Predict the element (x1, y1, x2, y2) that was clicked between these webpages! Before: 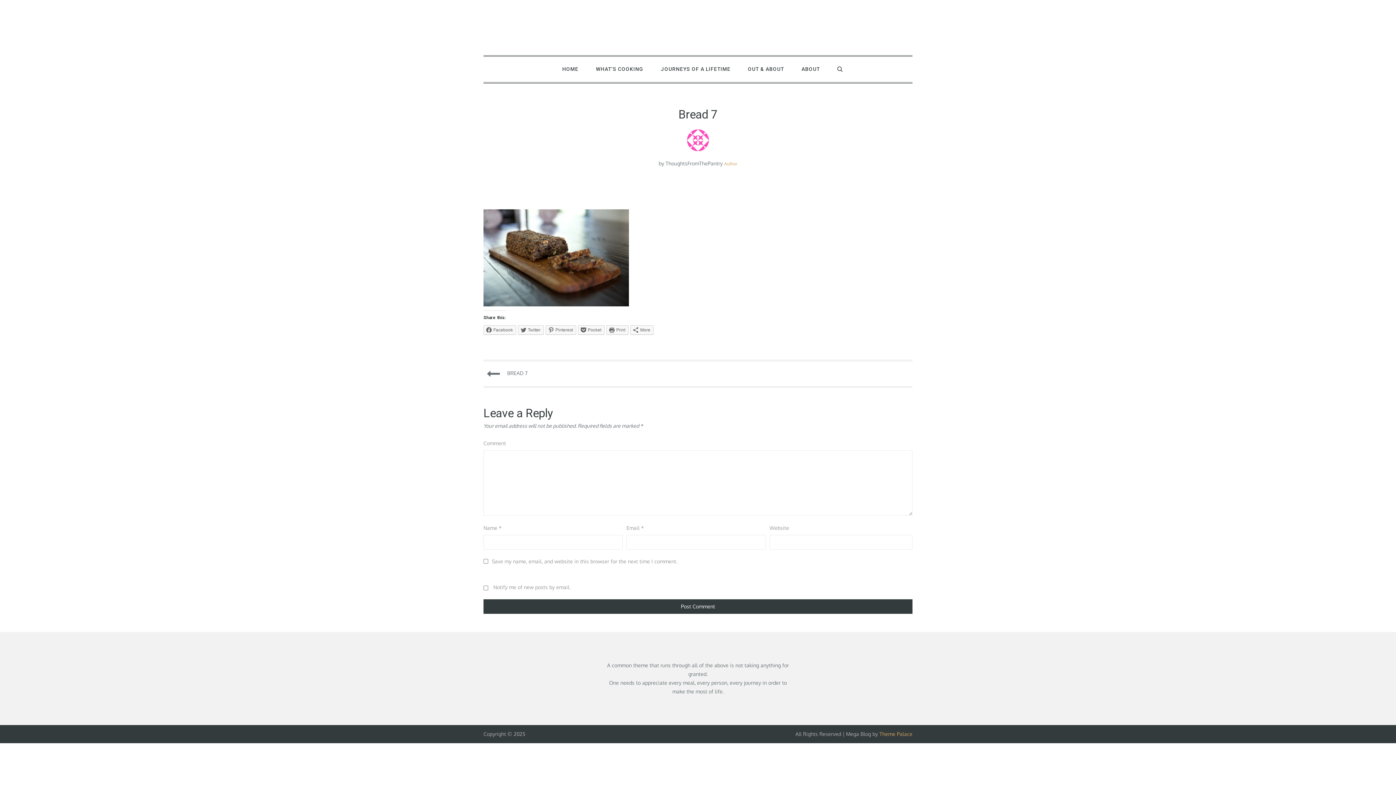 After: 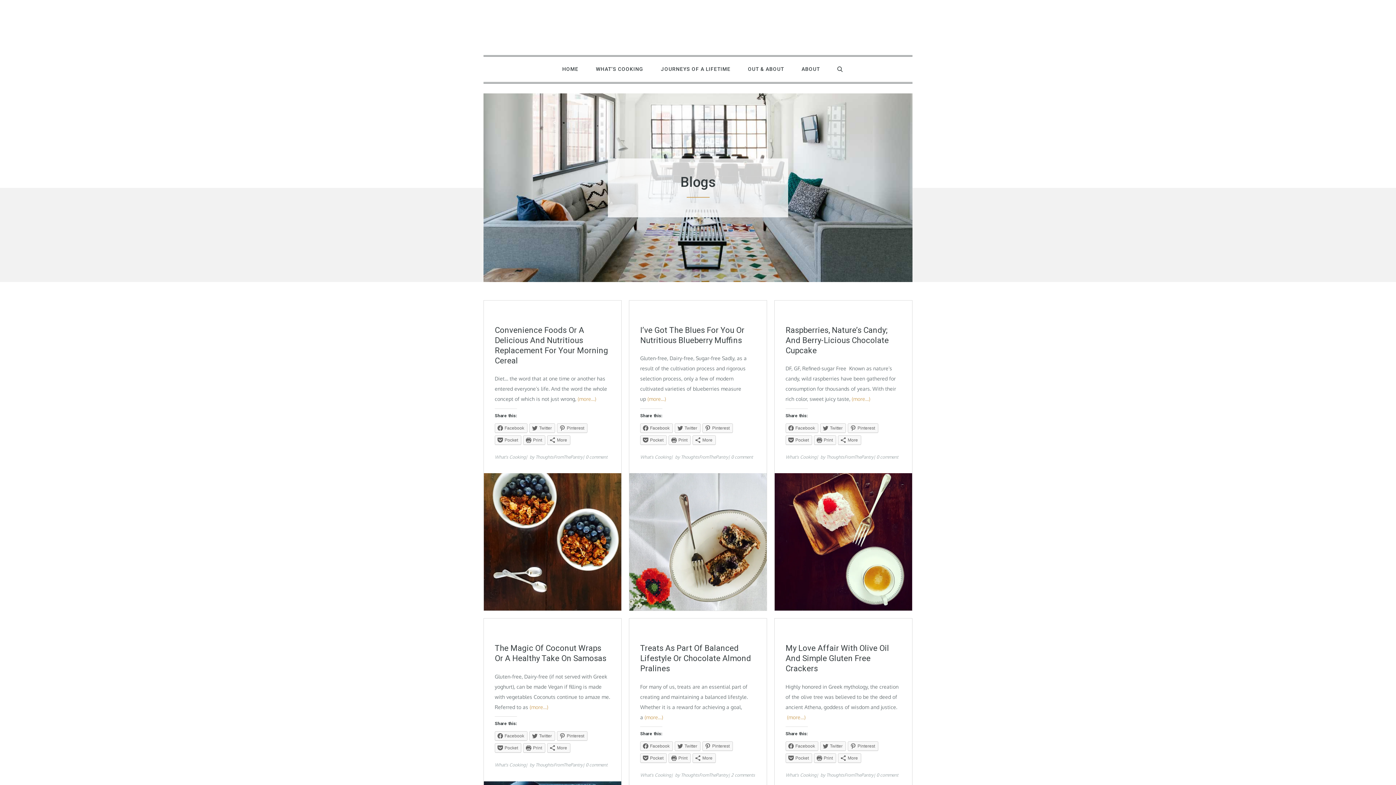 Action: bbox: (554, 56, 586, 81) label: HOME